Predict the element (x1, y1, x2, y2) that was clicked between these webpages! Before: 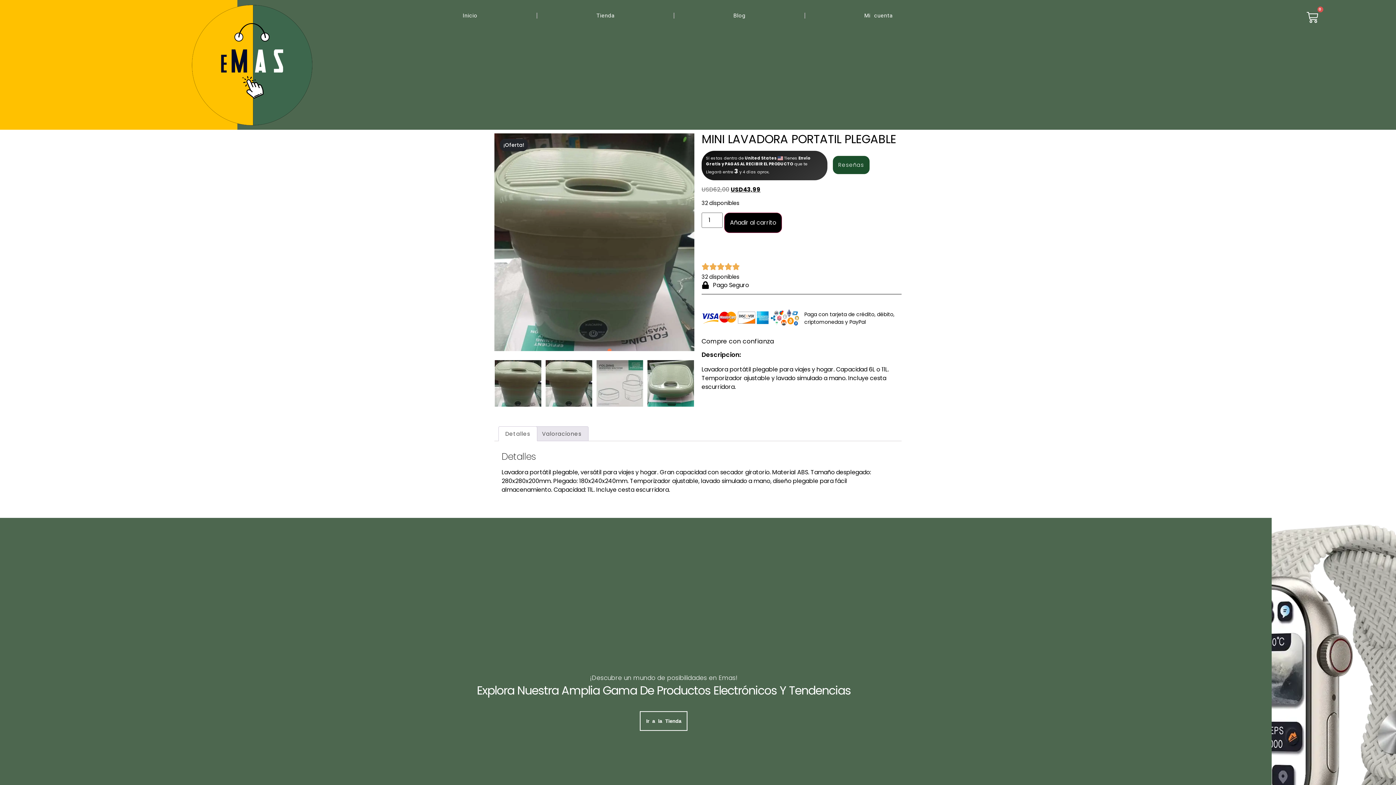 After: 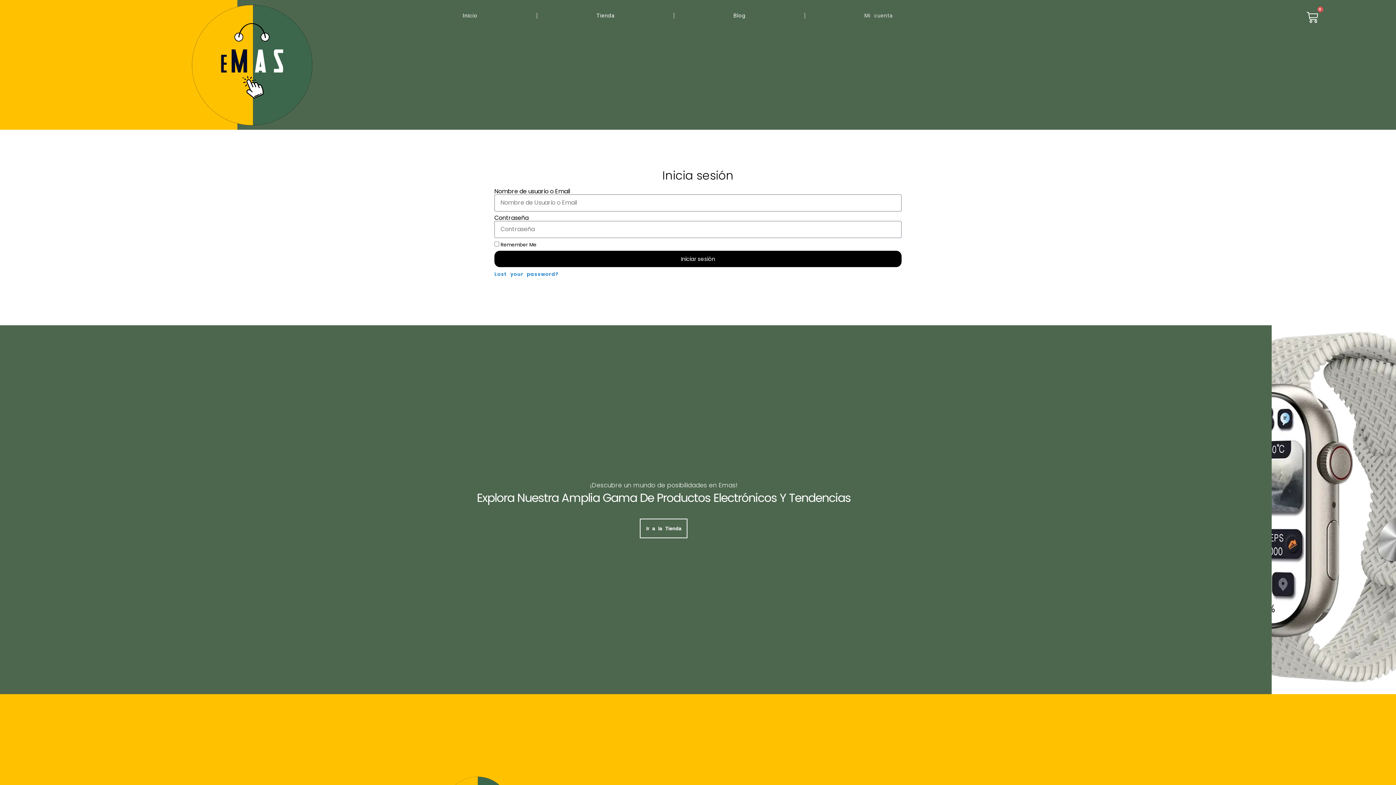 Action: bbox: (805, 7, 952, 24) label: Mi cuenta